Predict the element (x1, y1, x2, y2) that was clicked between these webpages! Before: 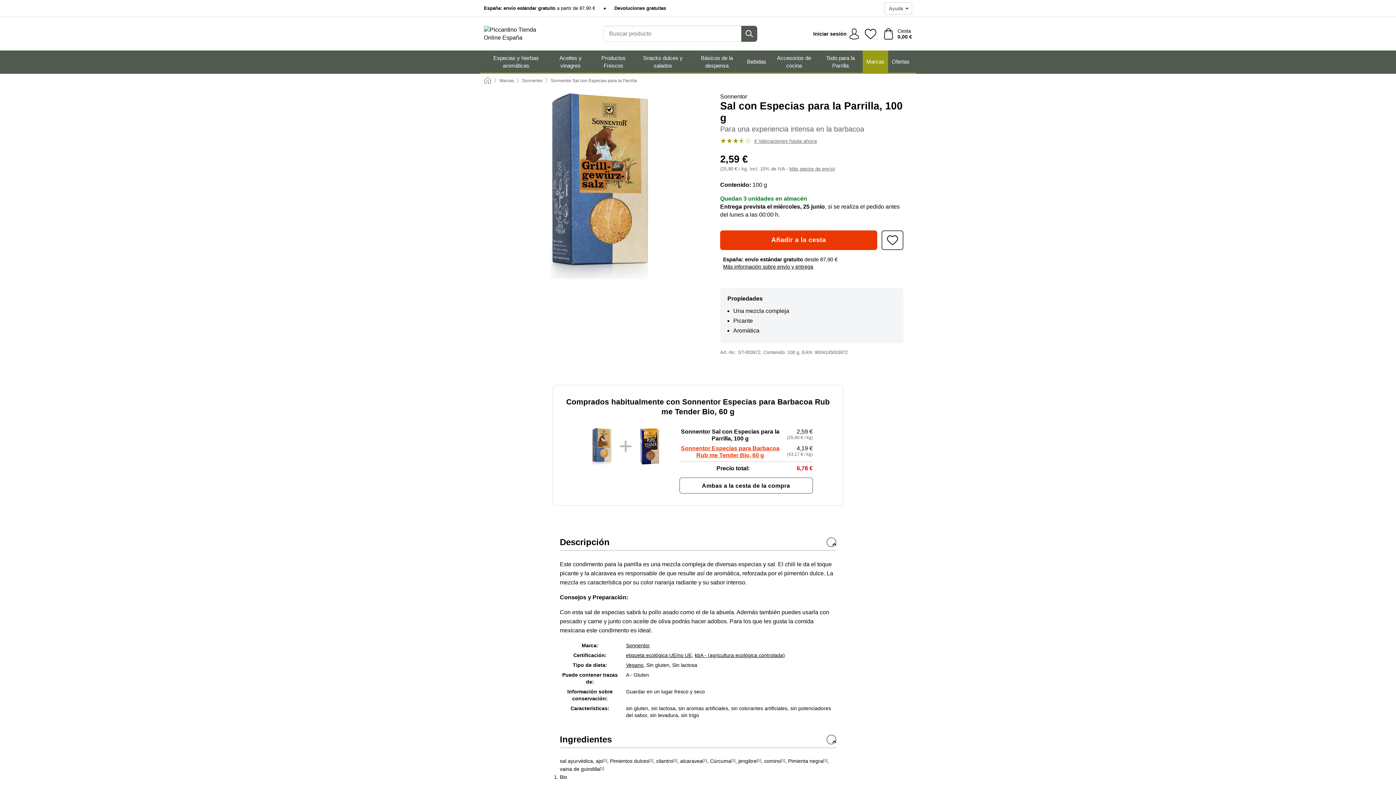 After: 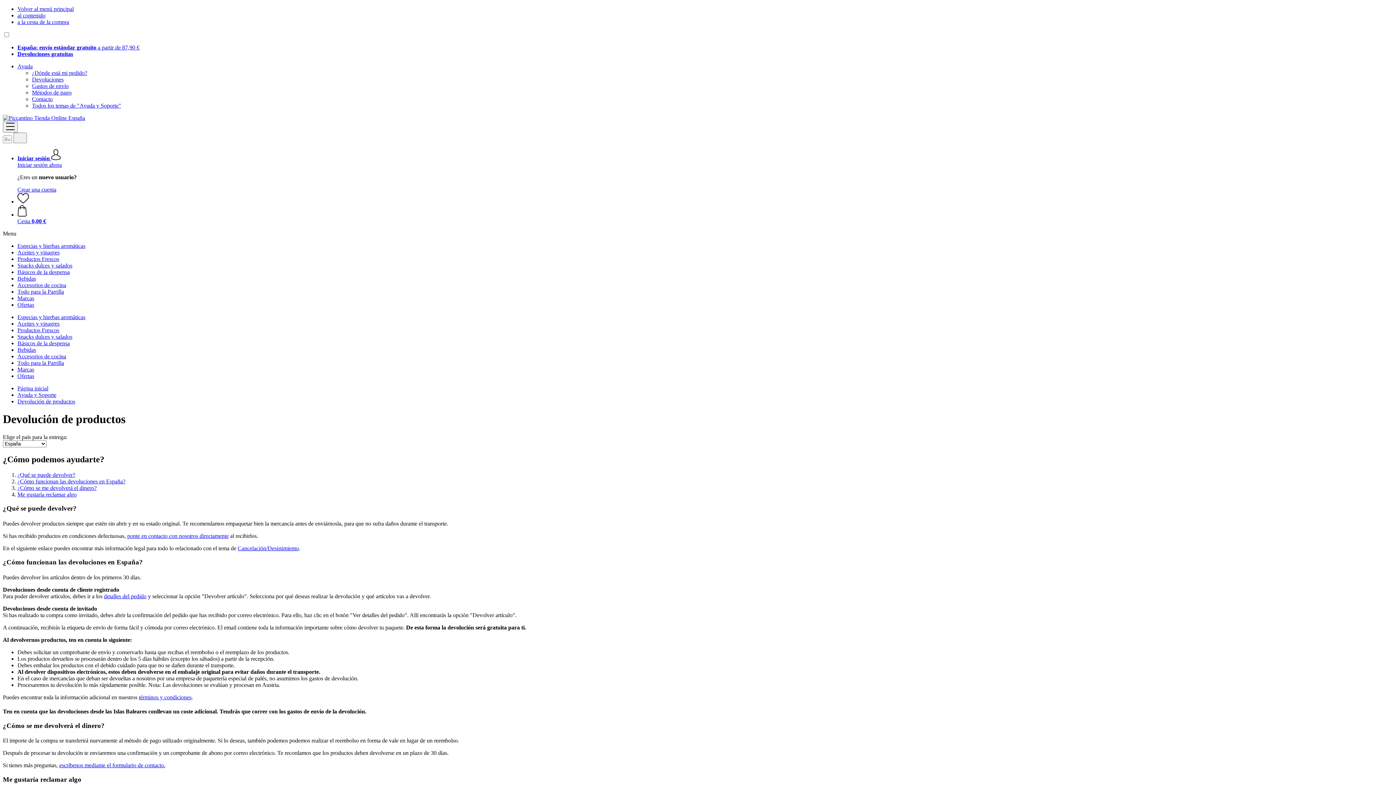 Action: label: Devoluciones gratuitas bbox: (614, 5, 666, 11)